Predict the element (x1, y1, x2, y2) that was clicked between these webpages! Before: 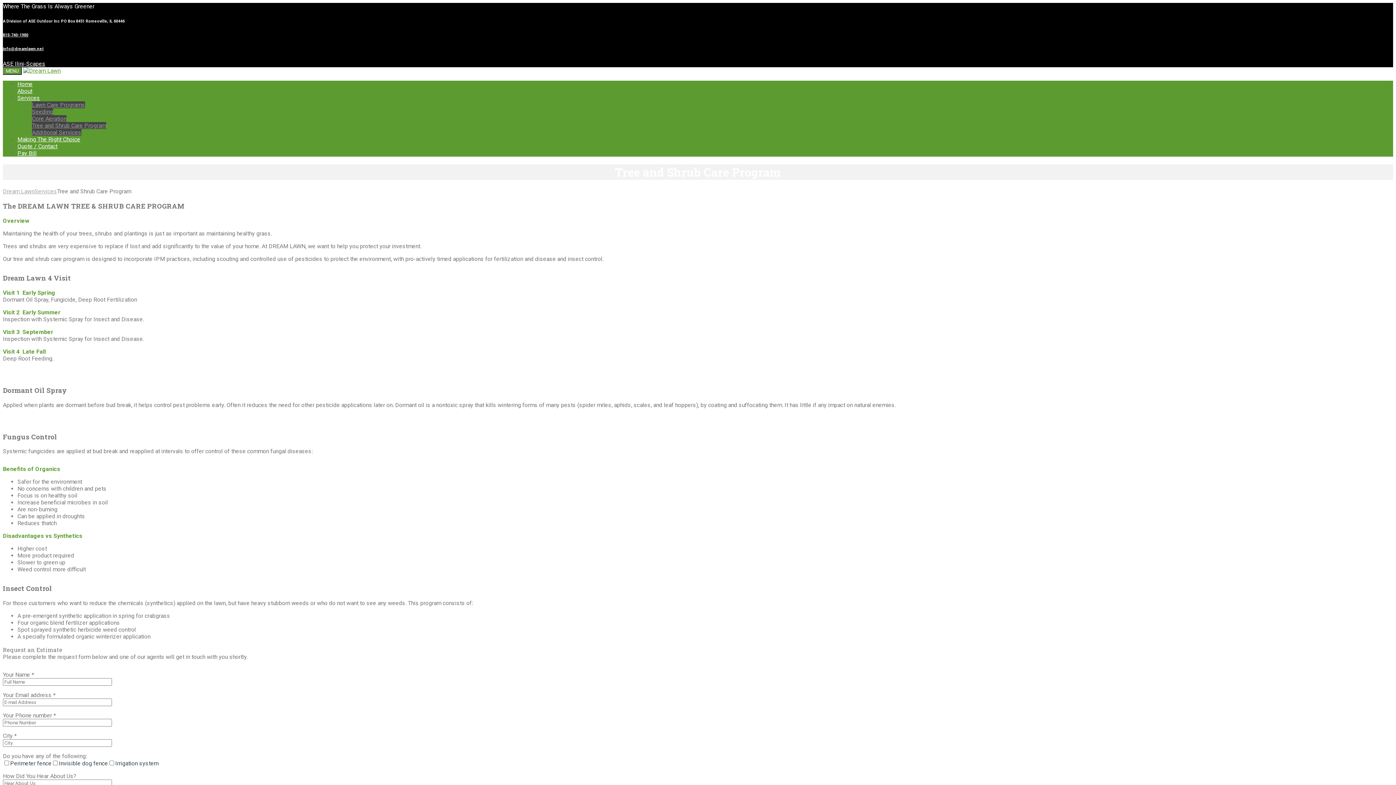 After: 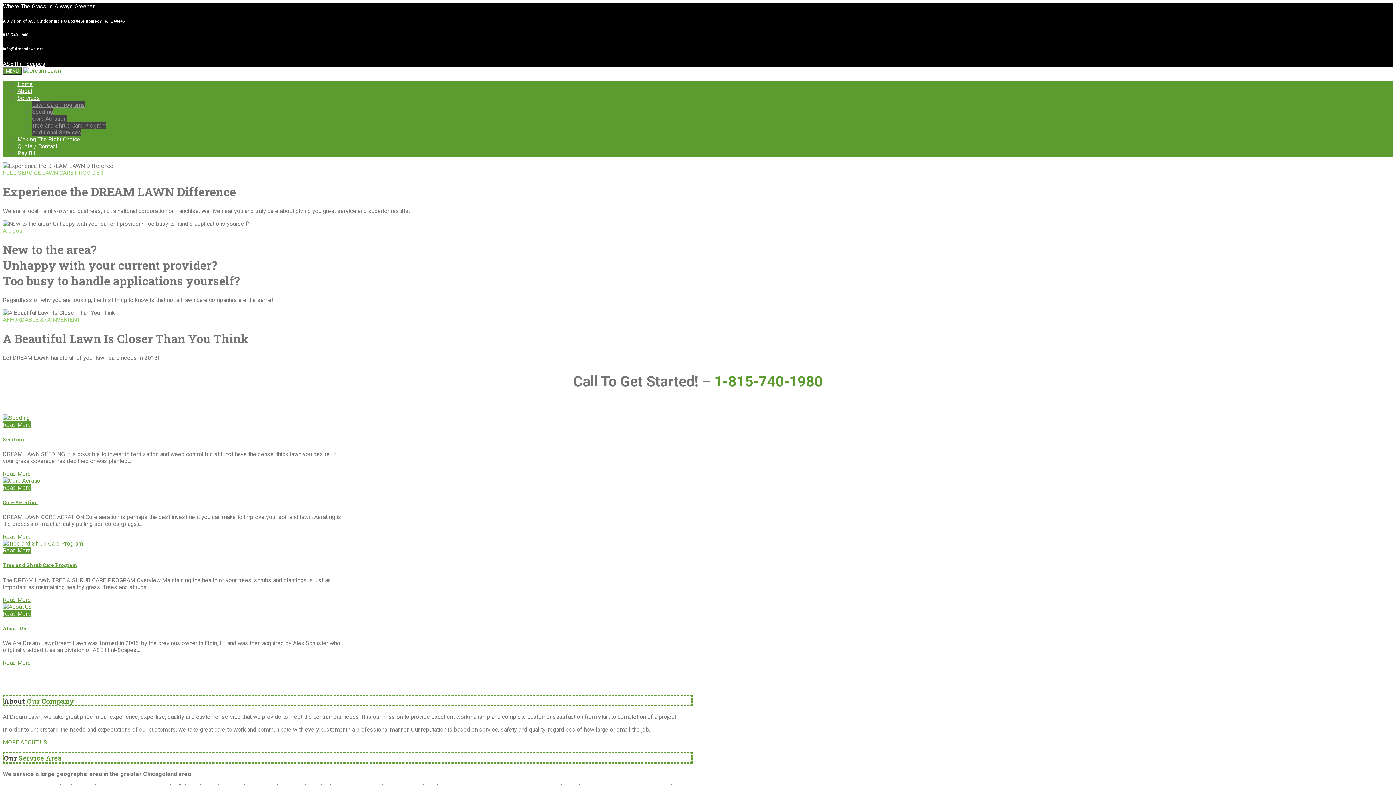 Action: bbox: (17, 80, 32, 87) label: Home